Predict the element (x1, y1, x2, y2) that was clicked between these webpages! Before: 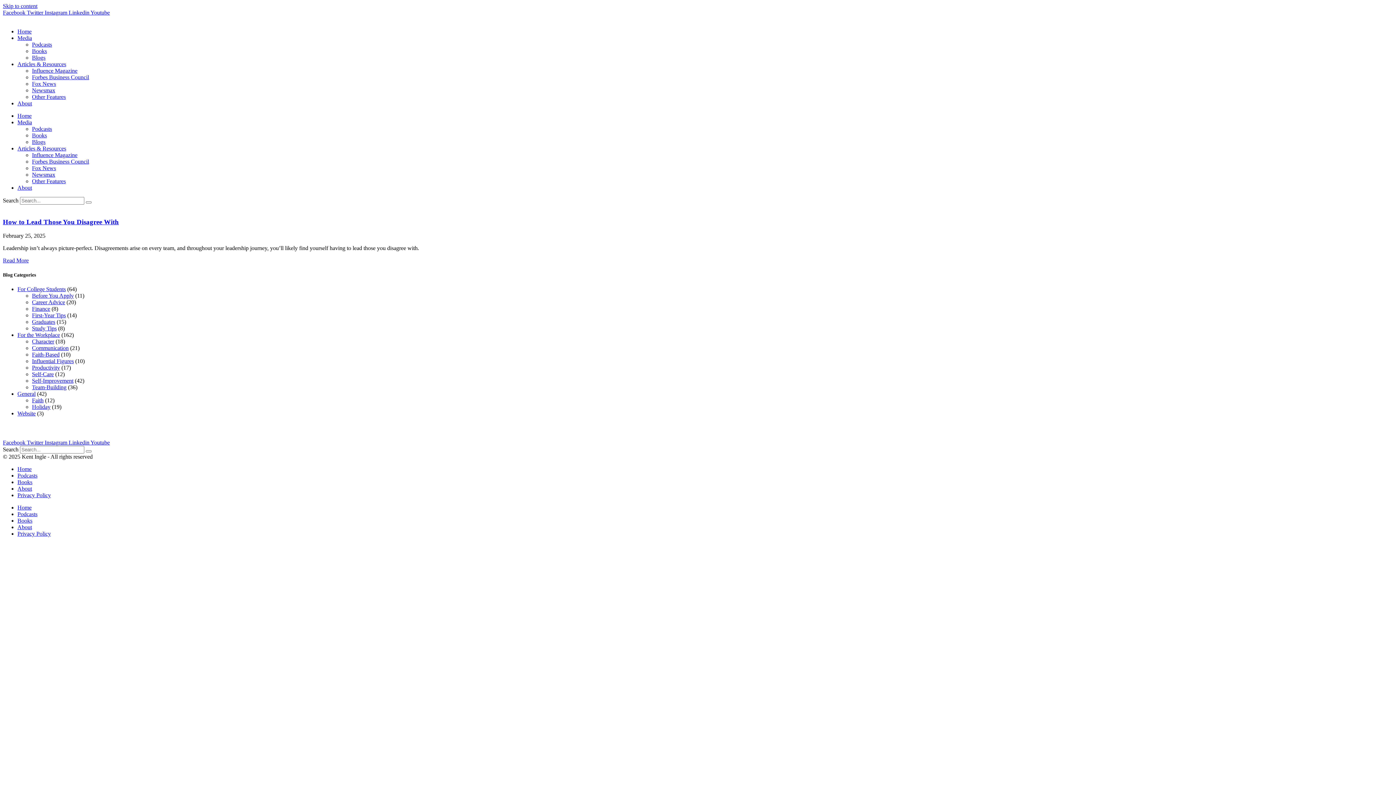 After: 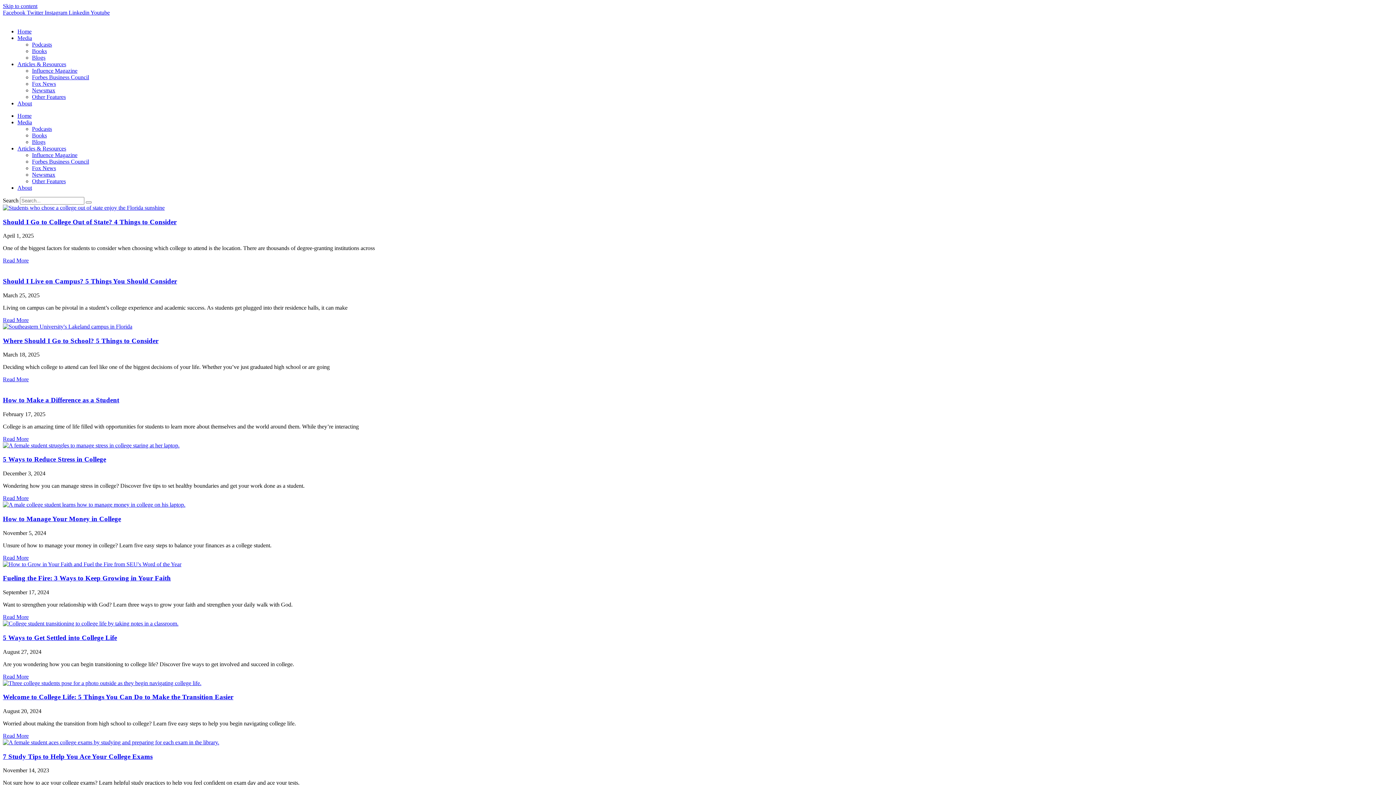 Action: bbox: (32, 312, 65, 318) label: First-Year Tips